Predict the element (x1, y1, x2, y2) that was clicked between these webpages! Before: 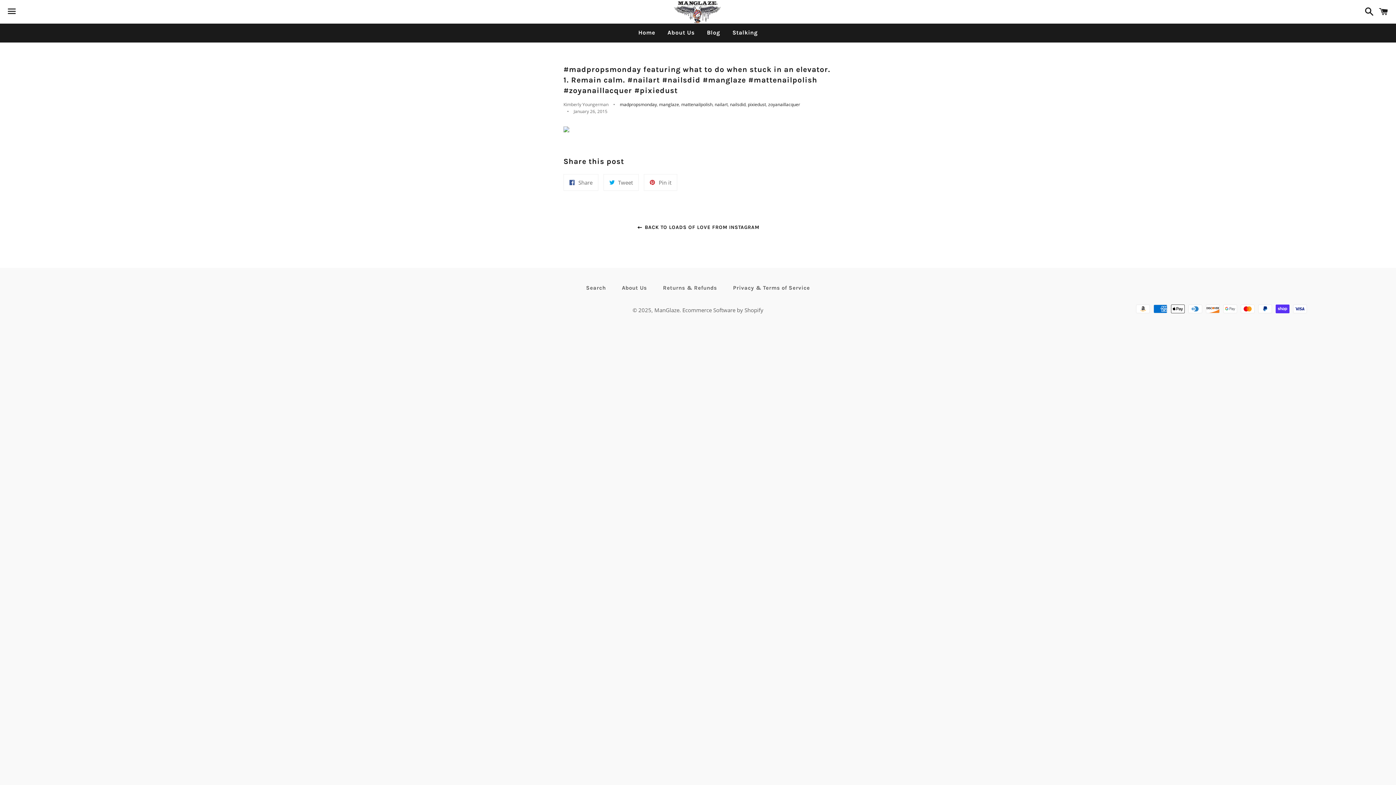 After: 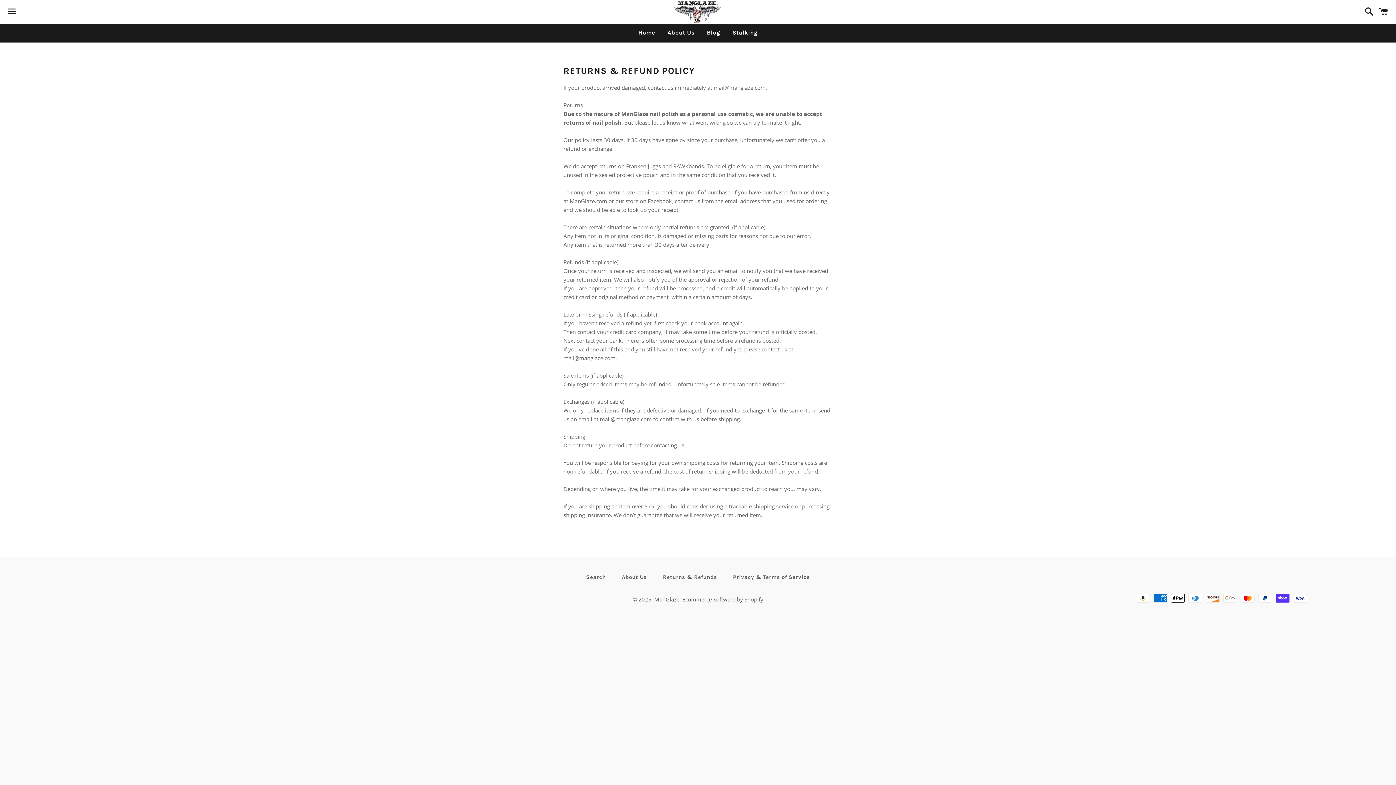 Action: bbox: (655, 282, 724, 293) label: Returns & Refunds